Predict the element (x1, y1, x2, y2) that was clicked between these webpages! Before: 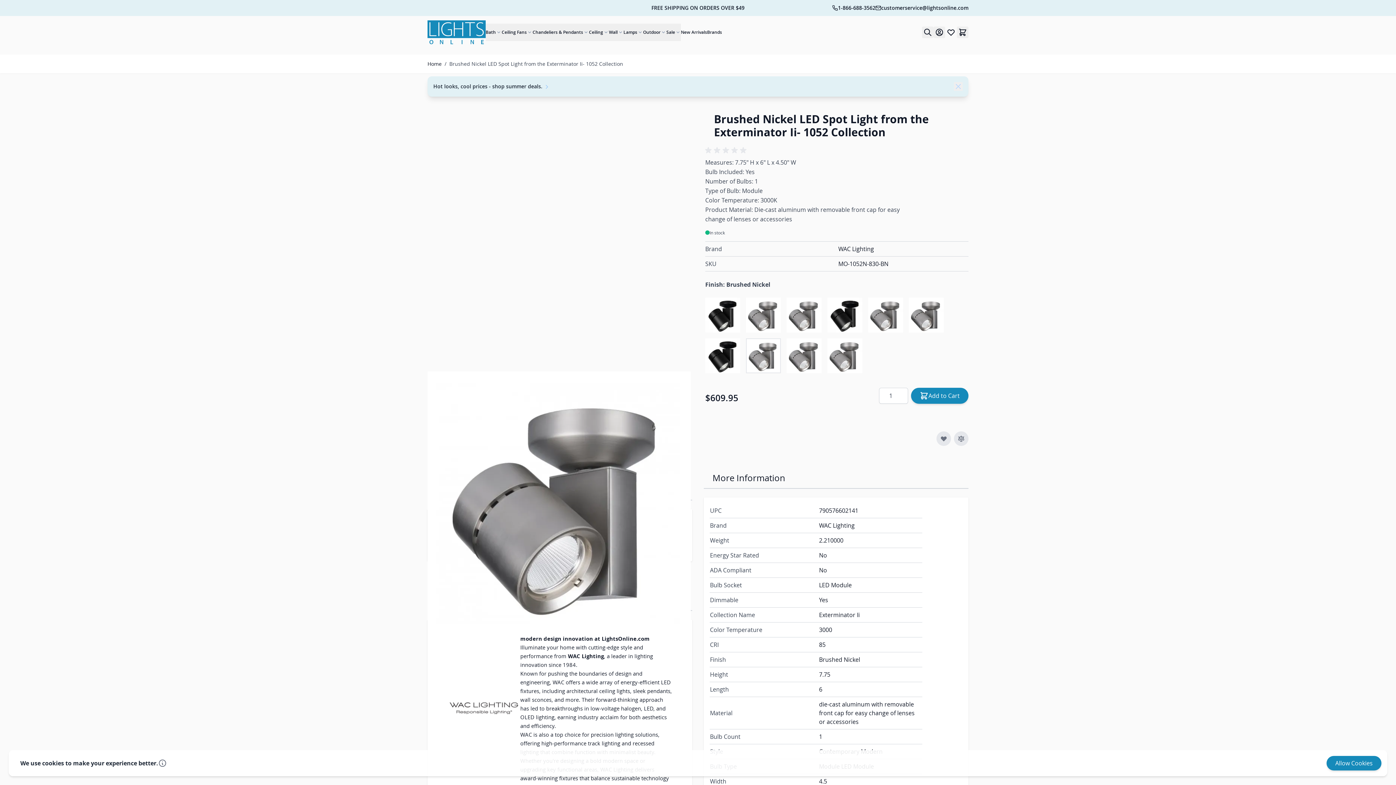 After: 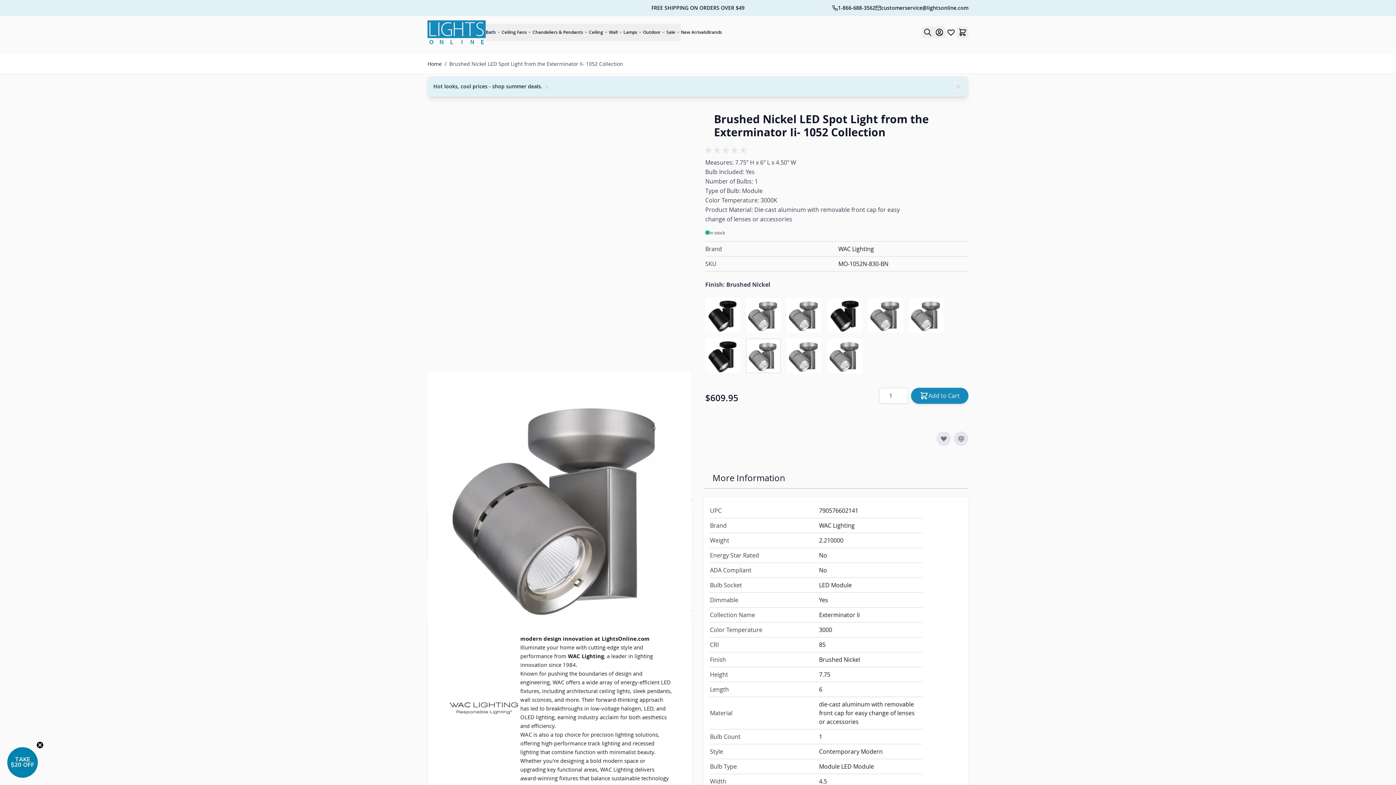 Action: label: Allow Cookies bbox: (1326, 756, 1381, 770)